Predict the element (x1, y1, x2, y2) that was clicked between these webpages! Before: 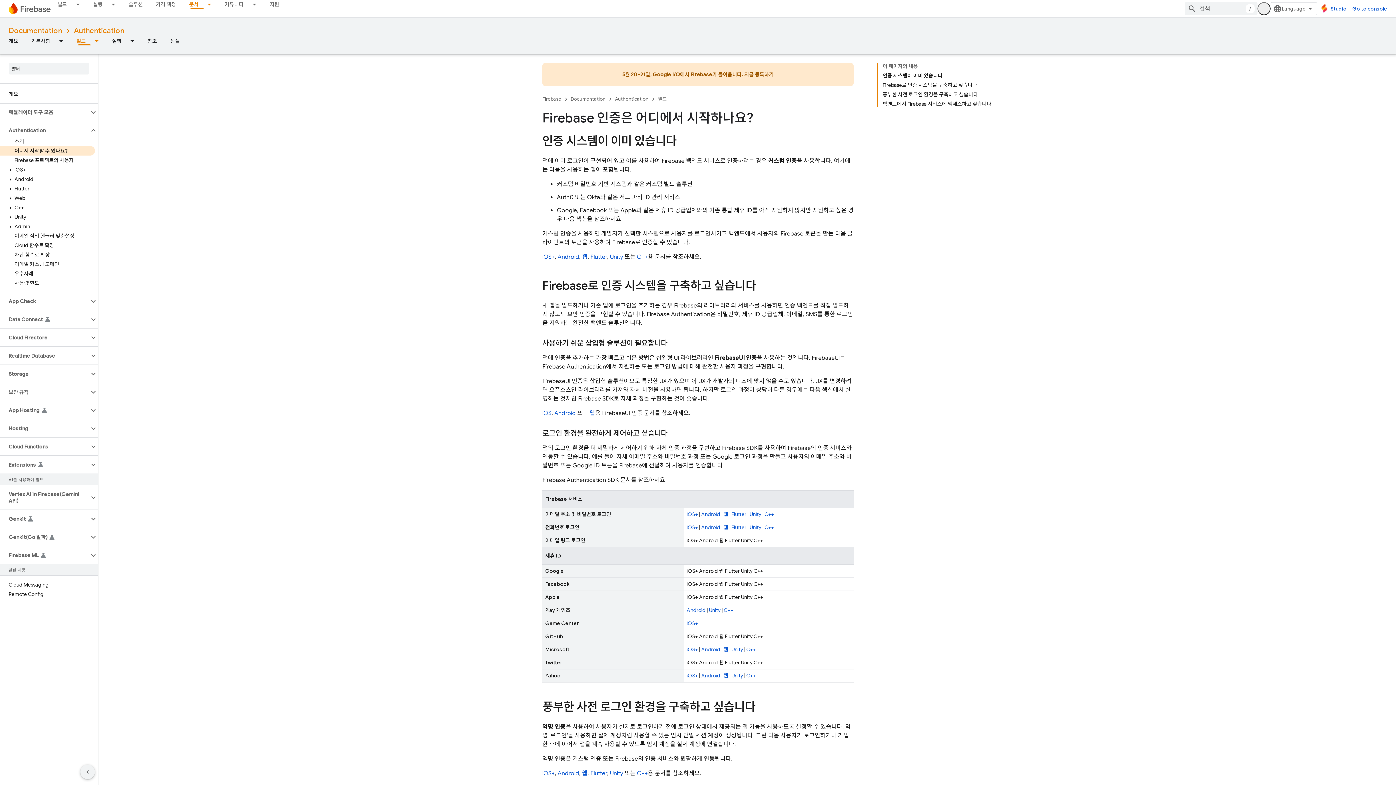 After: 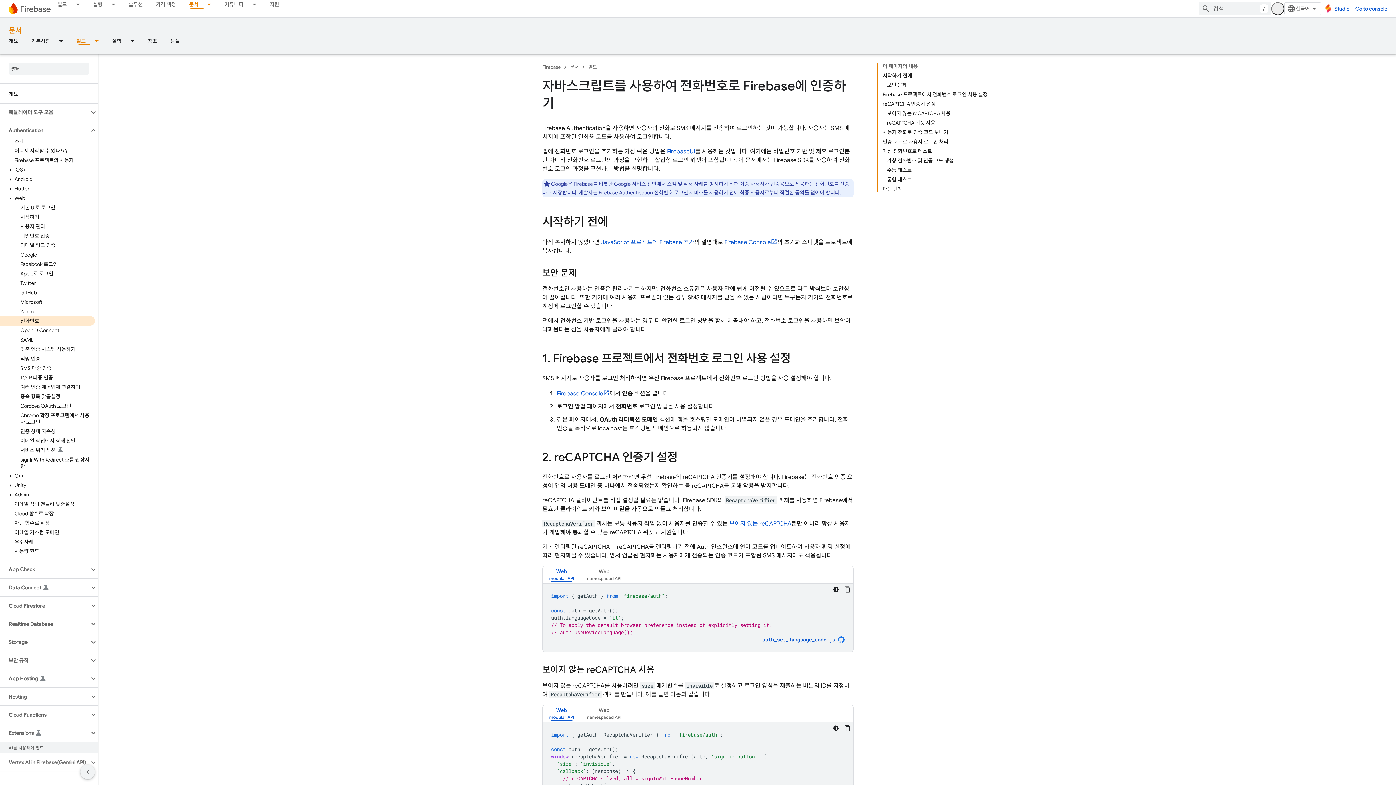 Action: label: 웹 bbox: (723, 524, 728, 530)